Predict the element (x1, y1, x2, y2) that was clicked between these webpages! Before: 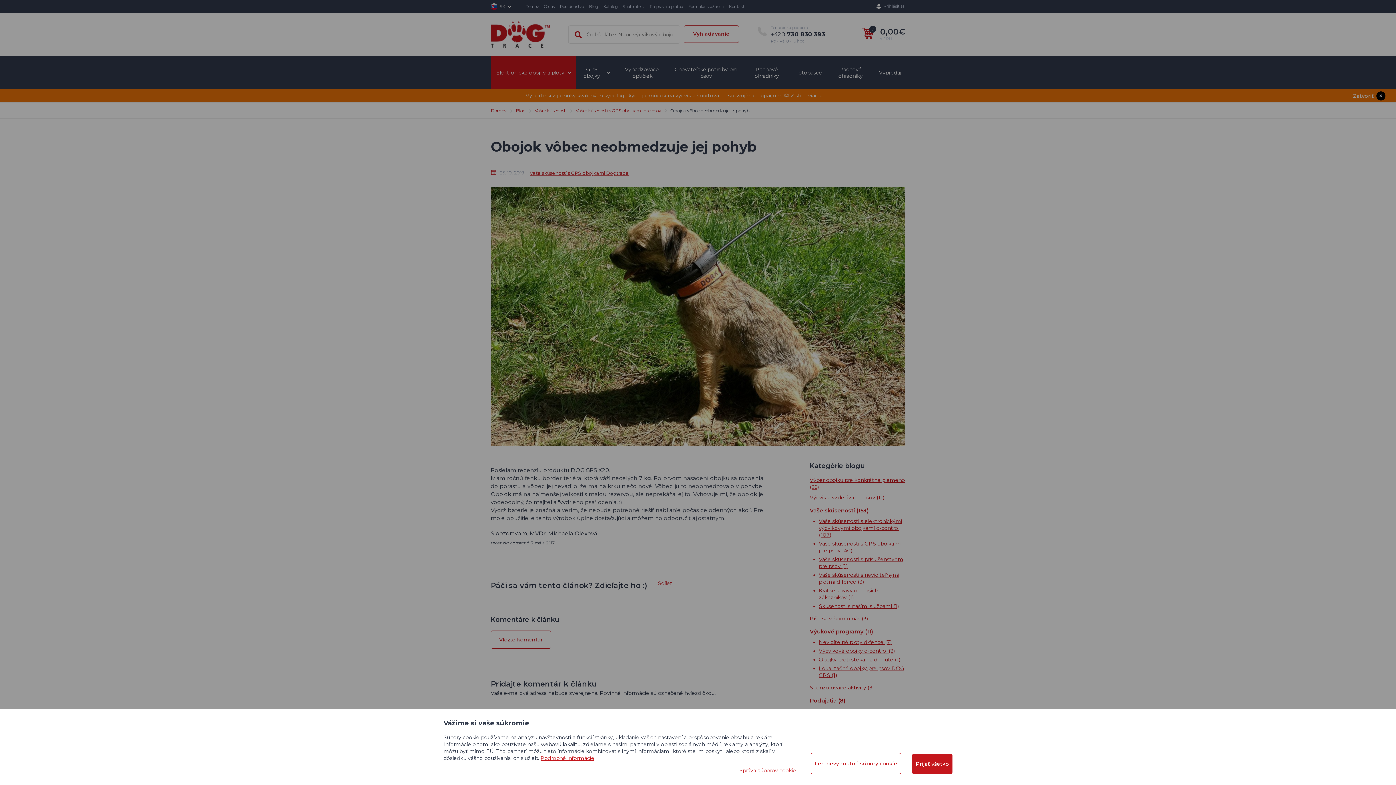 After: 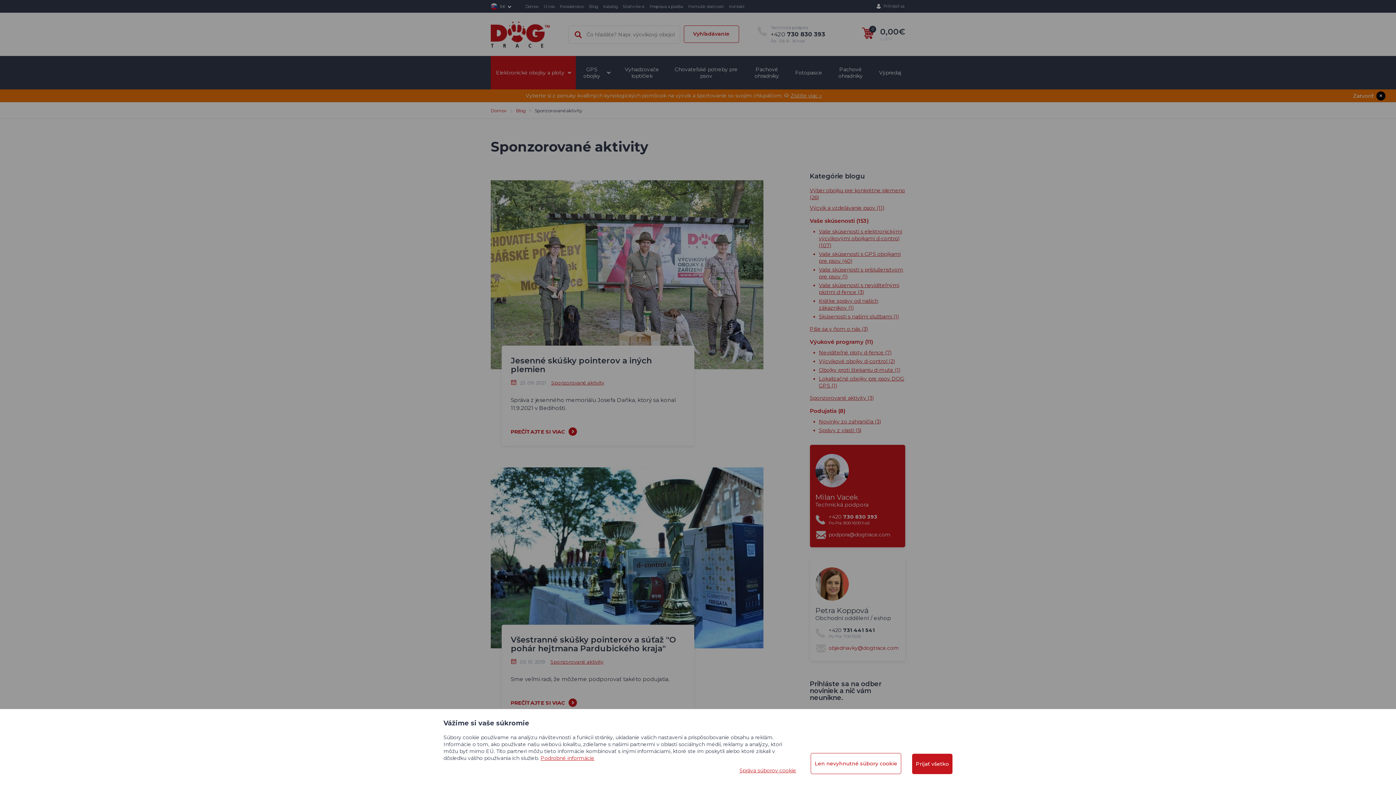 Action: bbox: (810, 684, 905, 691) label: Sponzorované aktivity (3)